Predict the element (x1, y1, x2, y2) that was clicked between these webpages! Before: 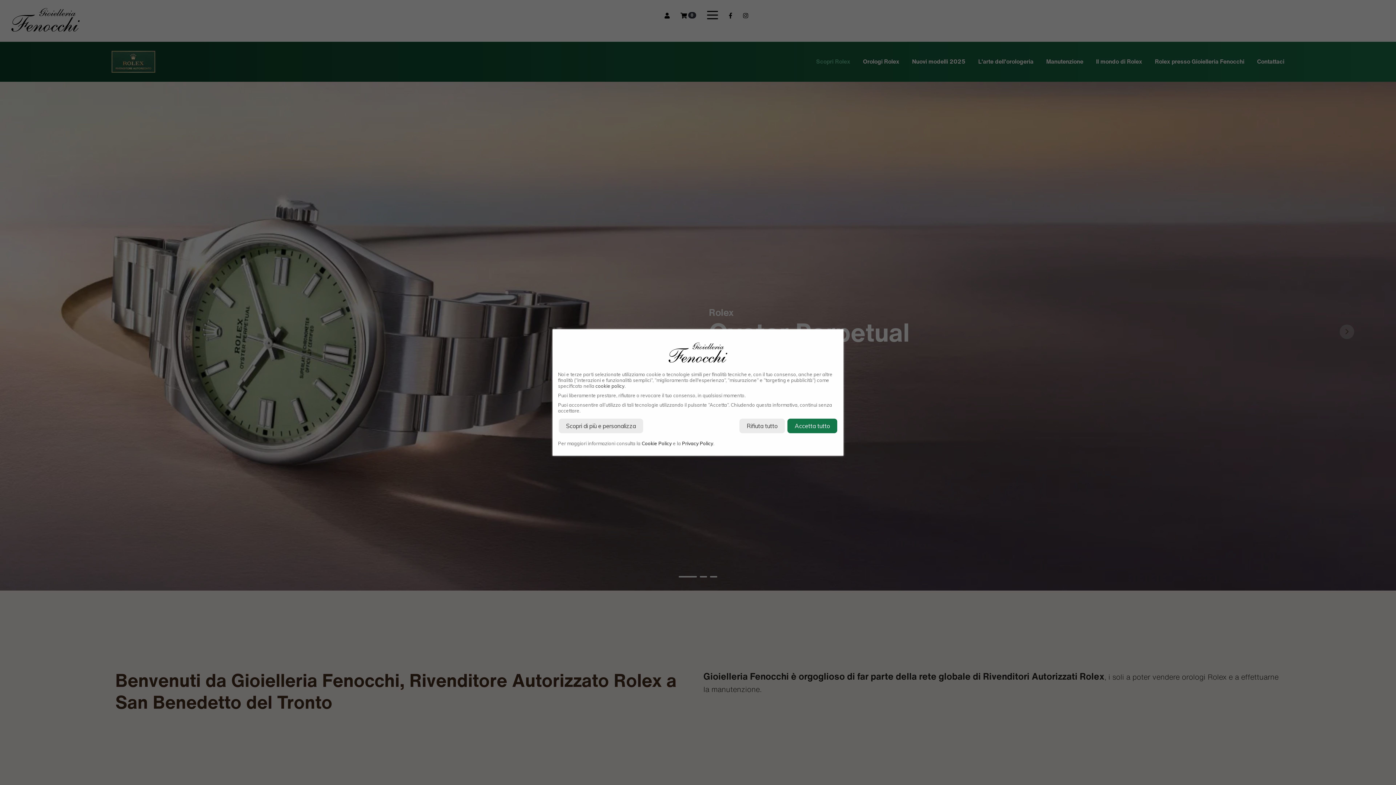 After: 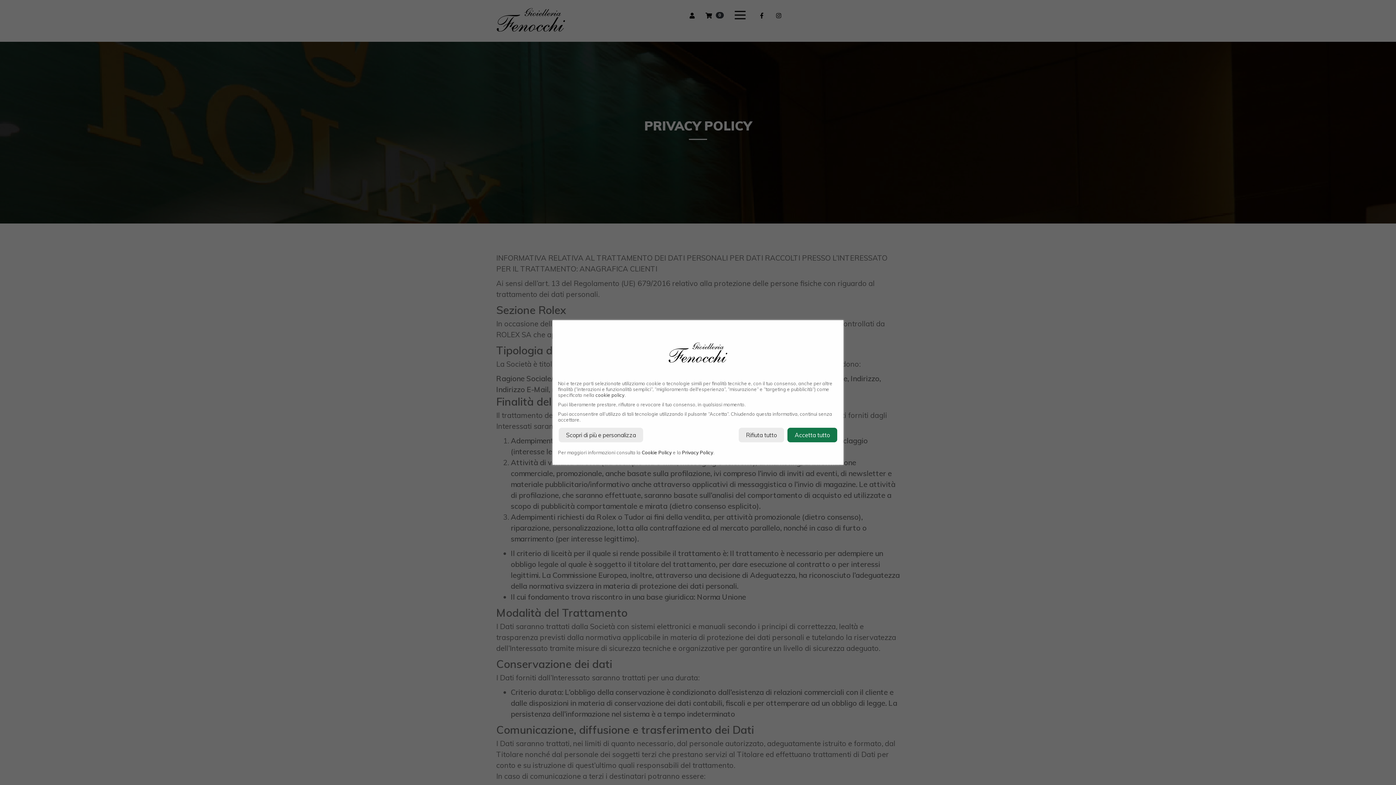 Action: bbox: (682, 440, 713, 446) label: Privacy Policy